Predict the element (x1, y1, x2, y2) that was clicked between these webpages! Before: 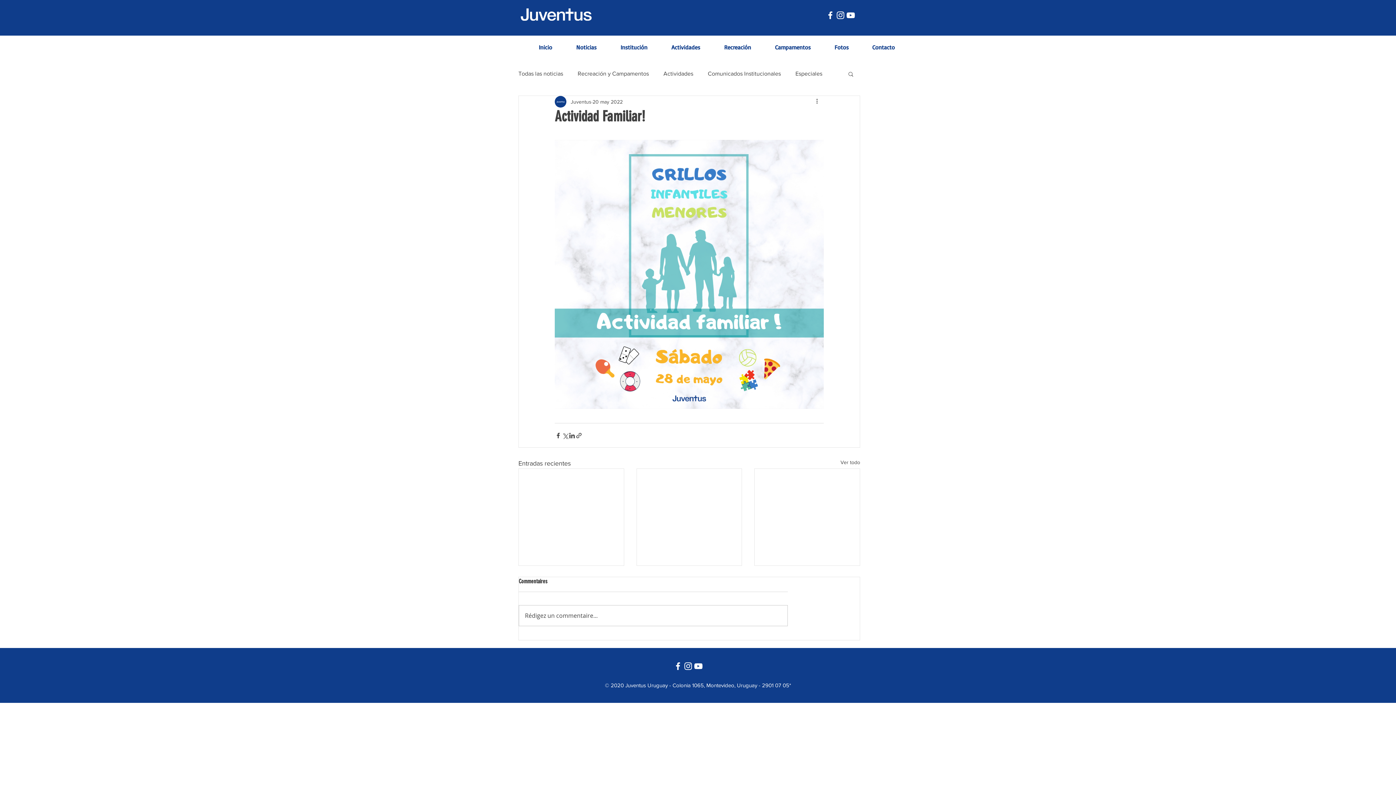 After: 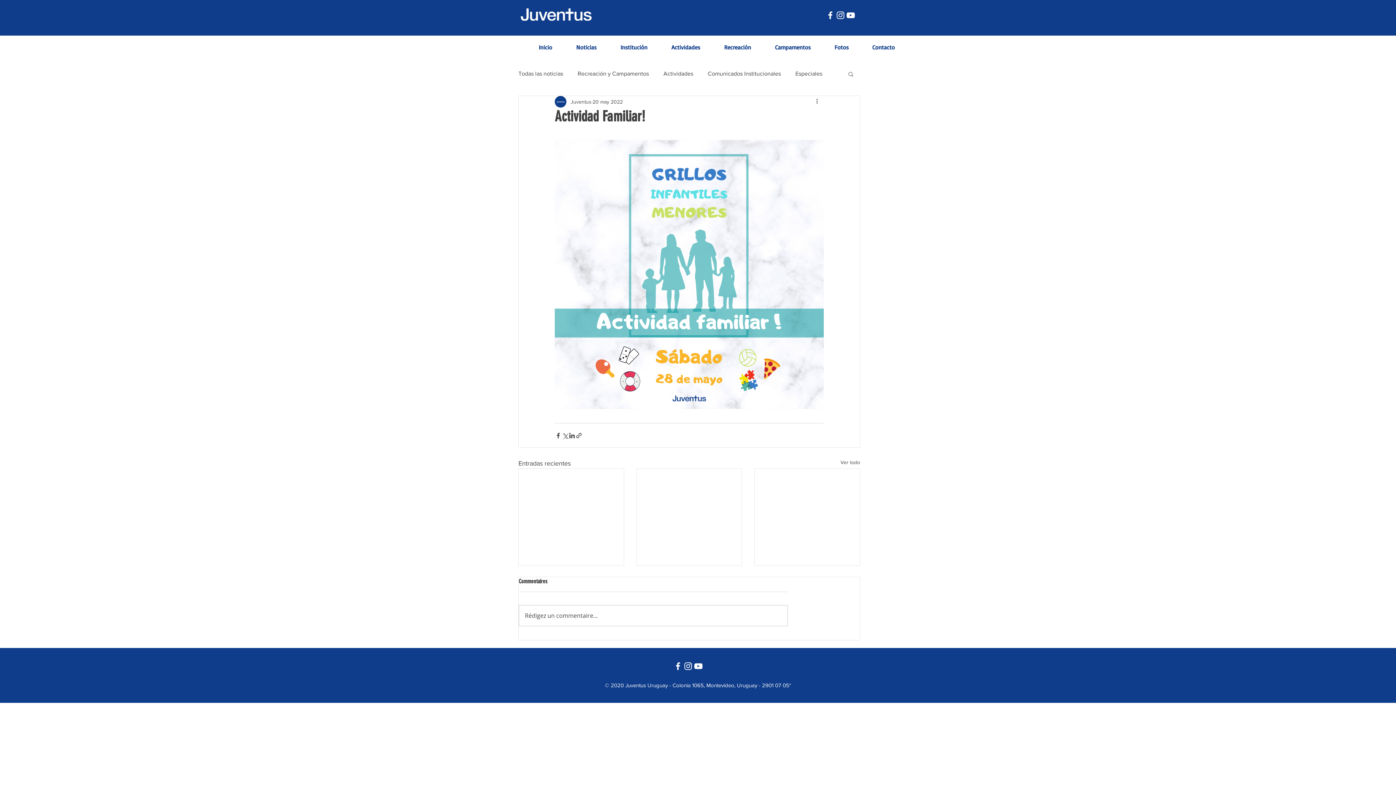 Action: bbox: (825, 10, 835, 20)